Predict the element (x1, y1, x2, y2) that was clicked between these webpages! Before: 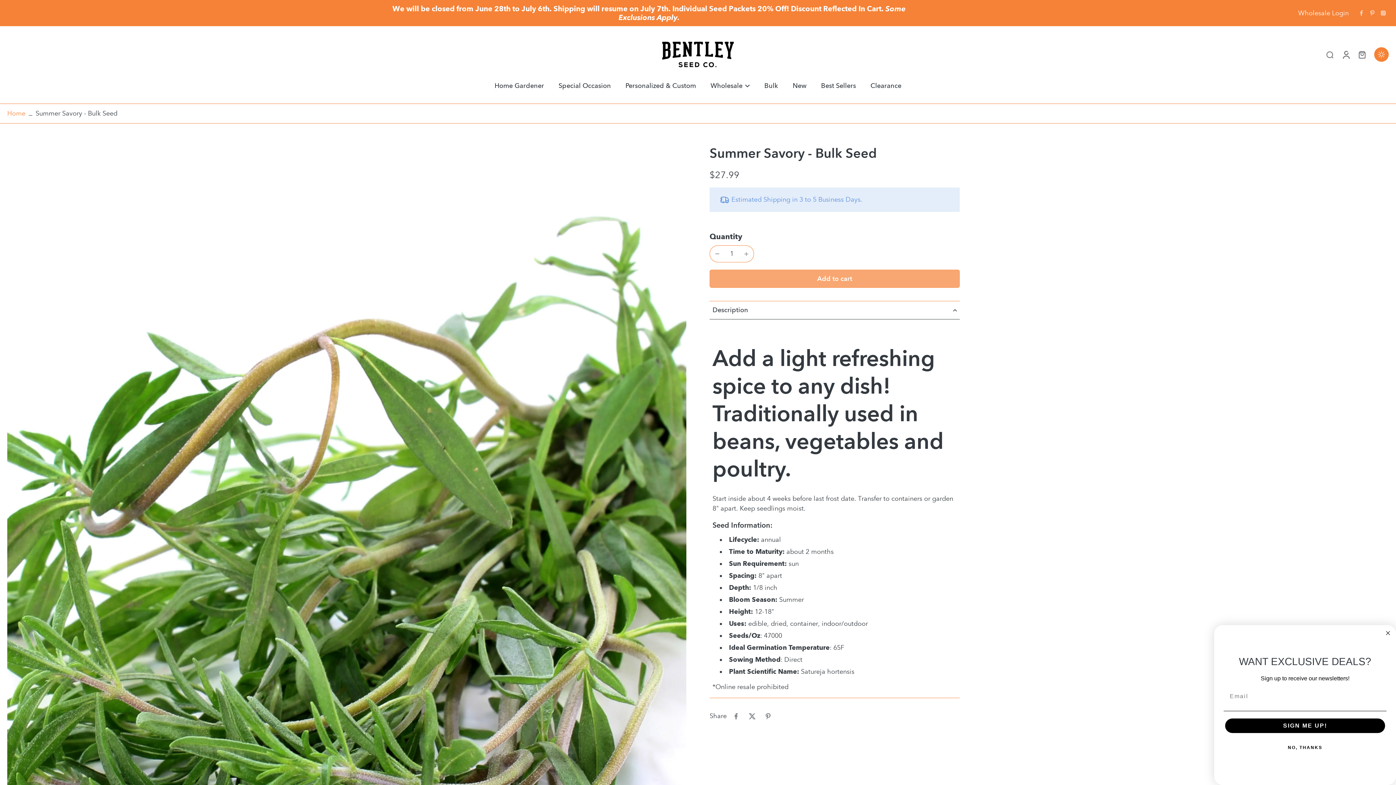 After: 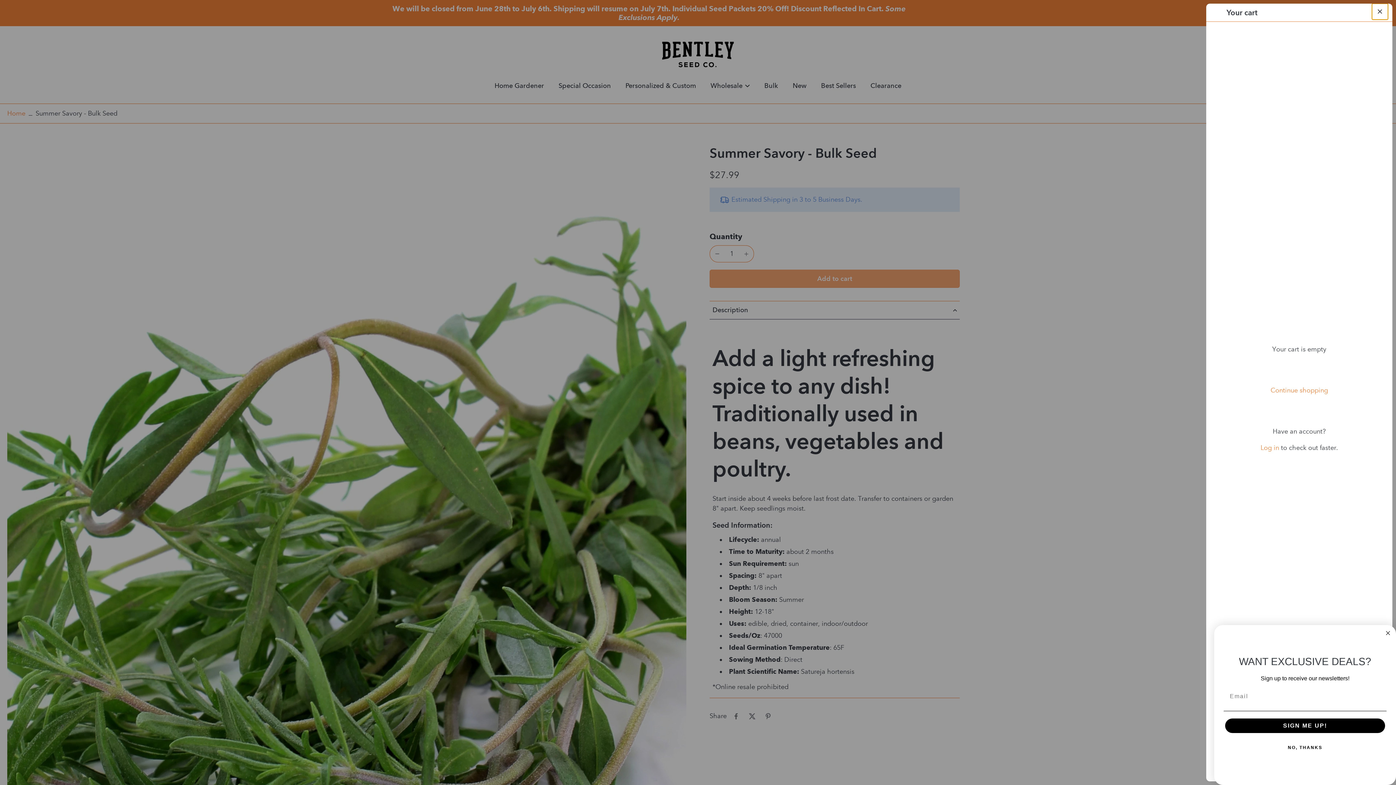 Action: bbox: (1354, 47, 1370, 61) label: icon-cart